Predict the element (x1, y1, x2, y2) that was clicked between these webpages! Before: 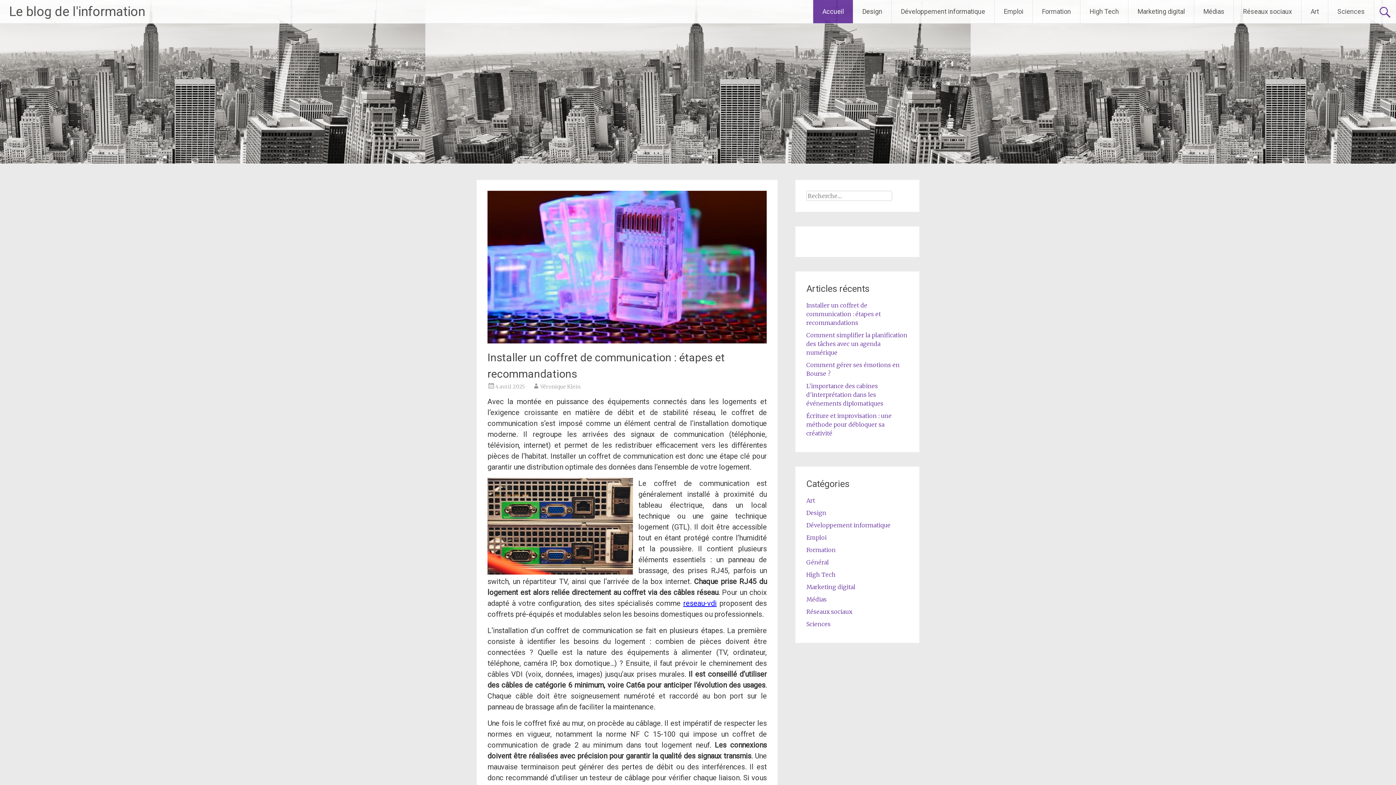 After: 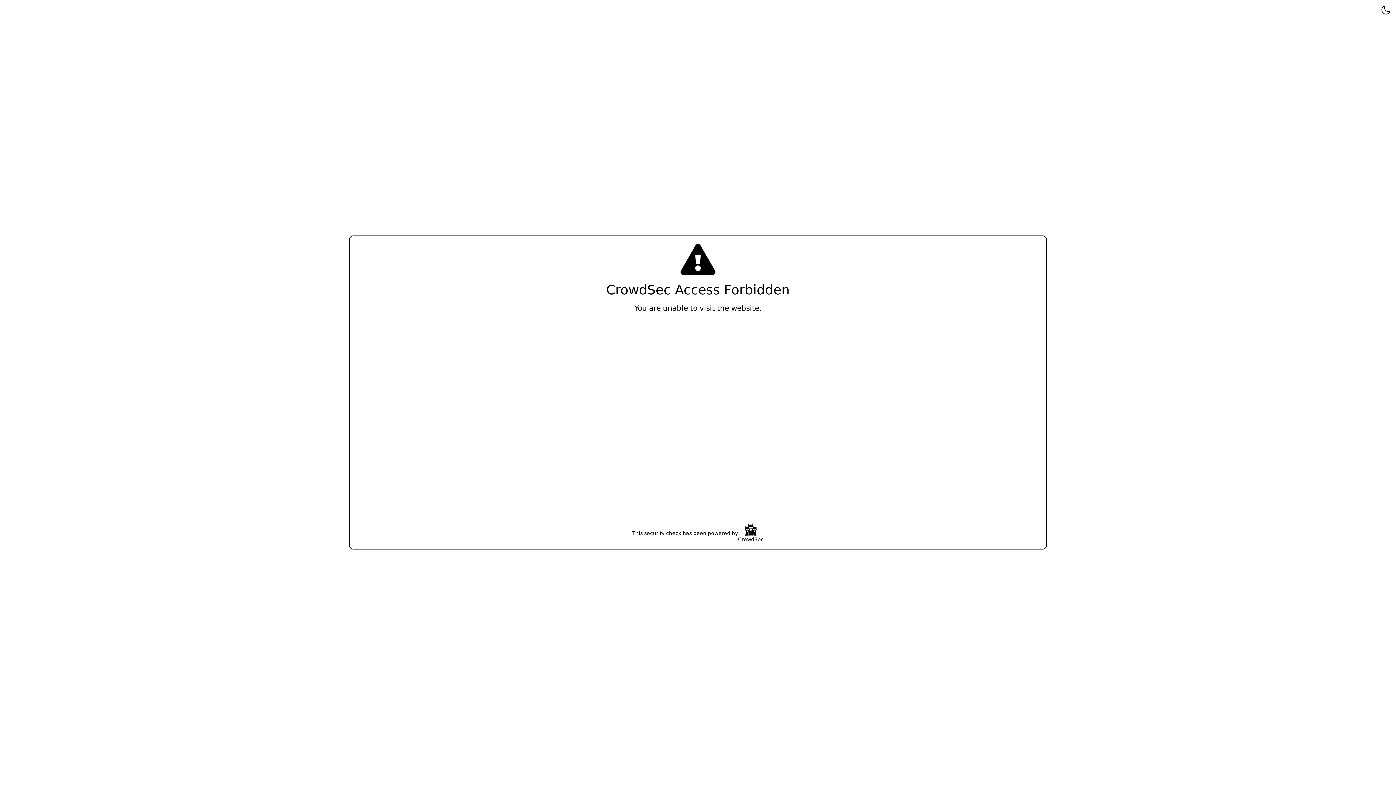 Action: bbox: (813, 0, 853, 23) label: Accueil